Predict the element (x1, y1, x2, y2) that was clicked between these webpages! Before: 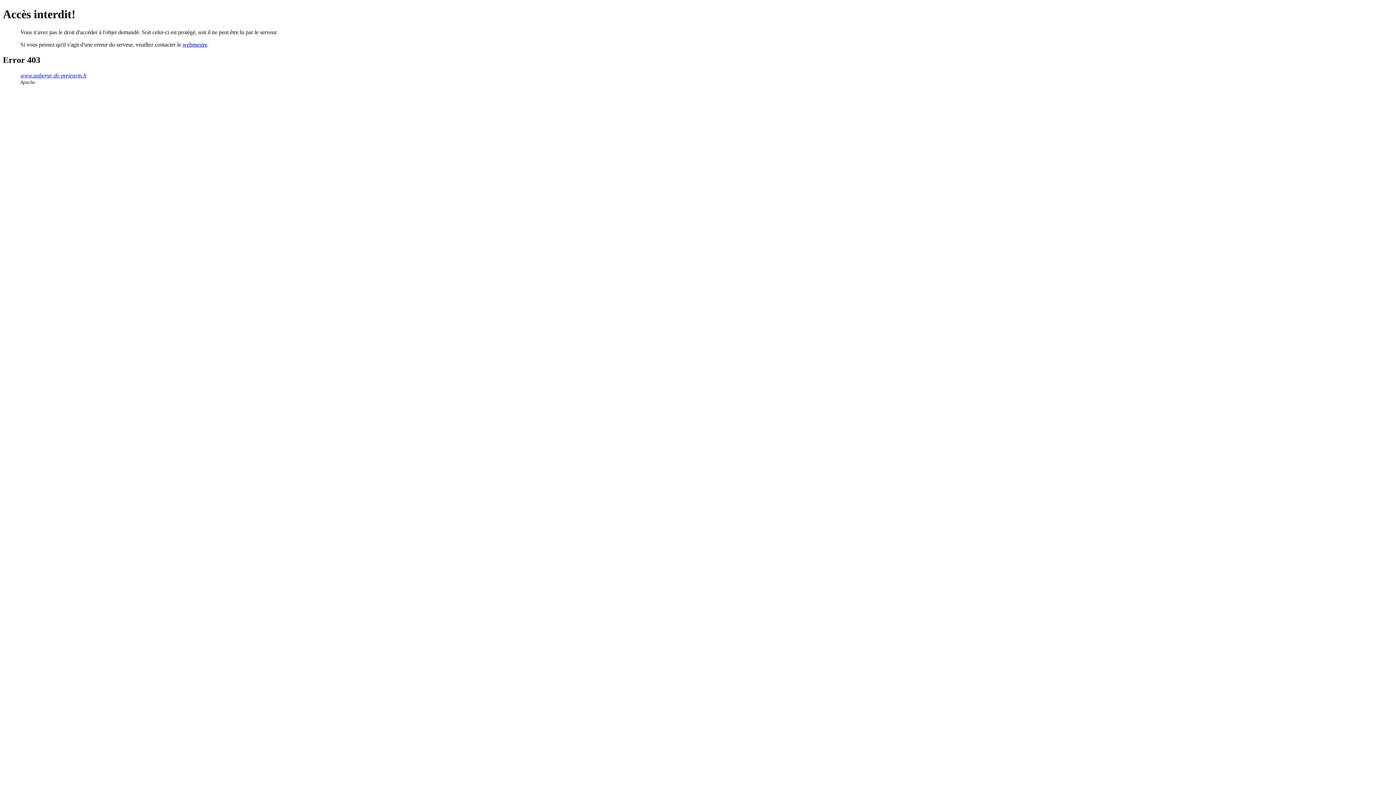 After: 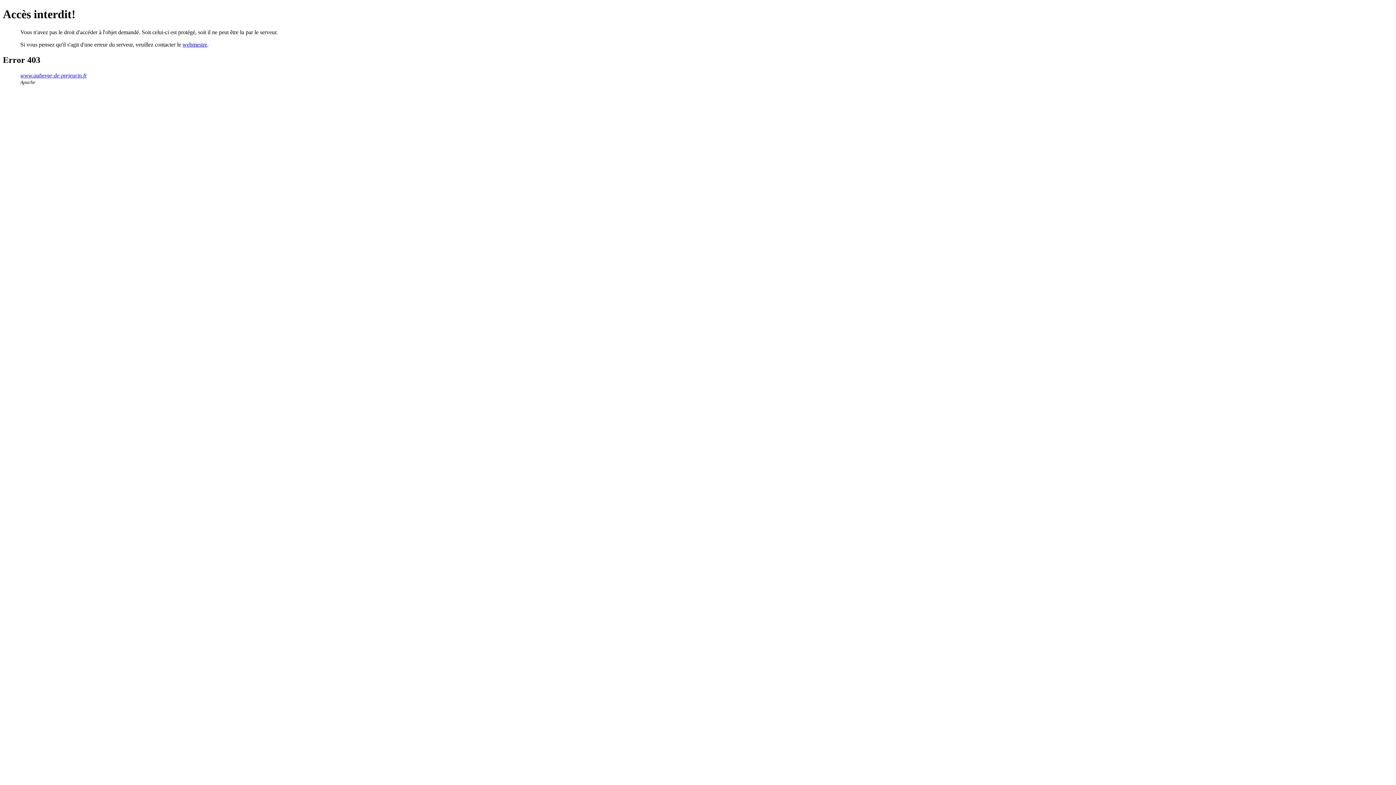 Action: bbox: (182, 41, 207, 47) label: webmestre